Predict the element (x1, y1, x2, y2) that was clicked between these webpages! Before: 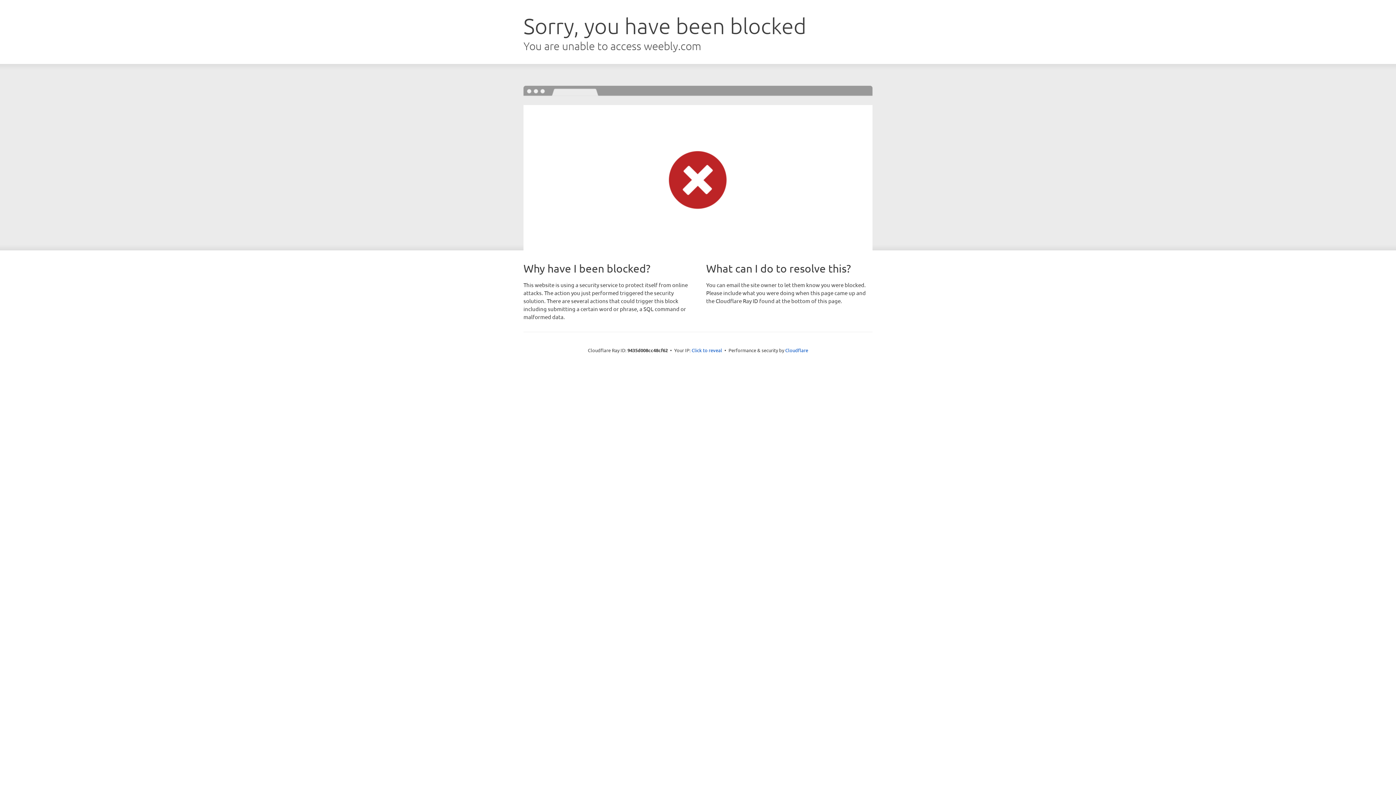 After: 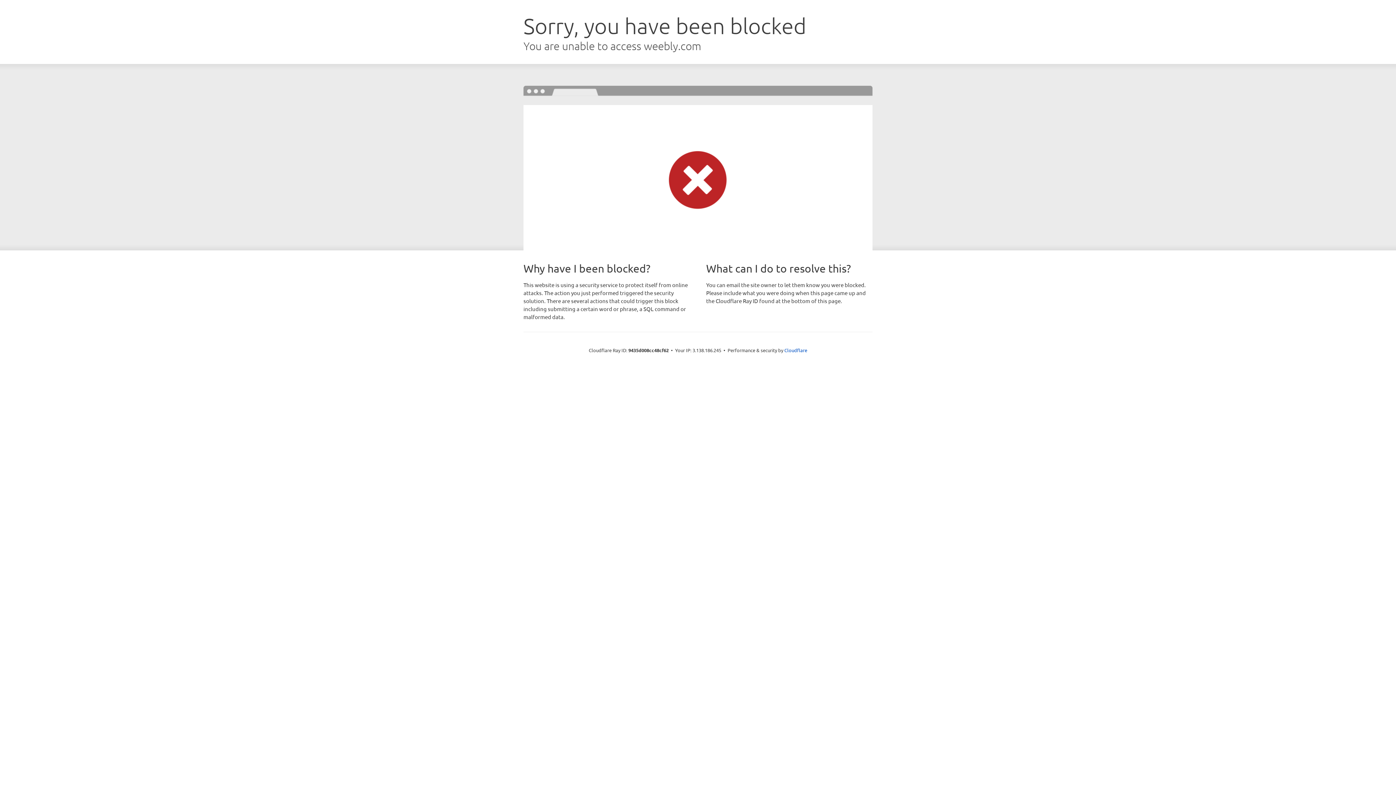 Action: label: Click to reveal bbox: (691, 346, 722, 353)